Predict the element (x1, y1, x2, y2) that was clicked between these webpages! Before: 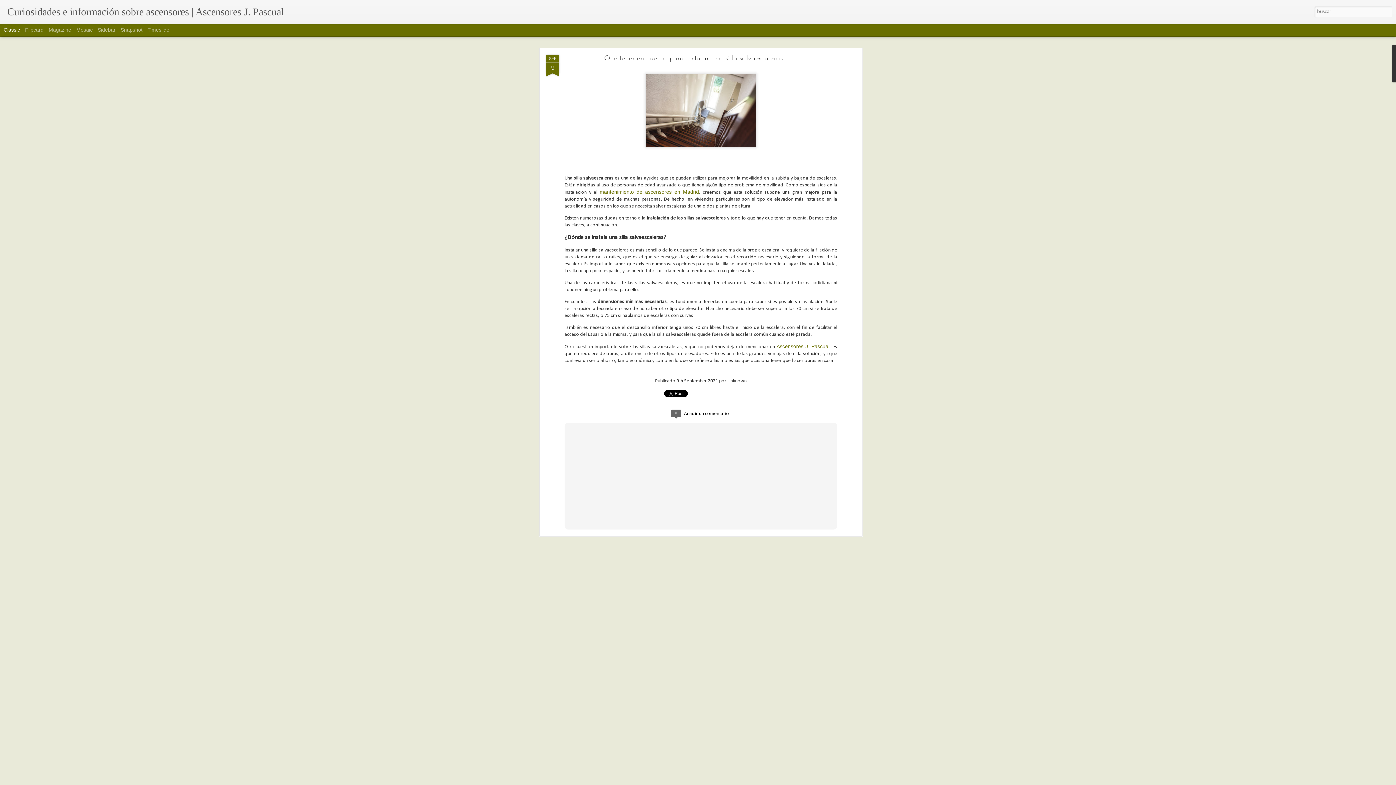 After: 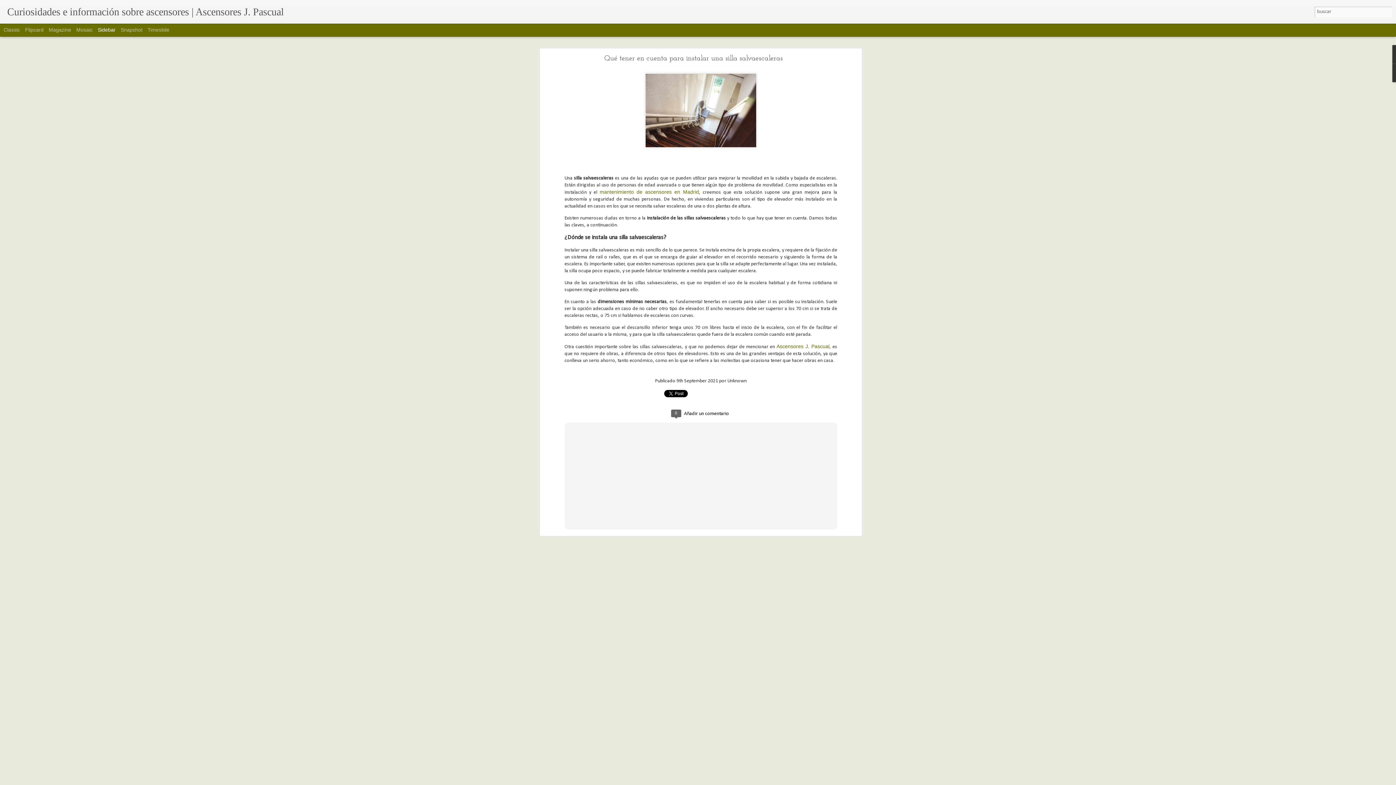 Action: bbox: (97, 26, 115, 32) label: Sidebar